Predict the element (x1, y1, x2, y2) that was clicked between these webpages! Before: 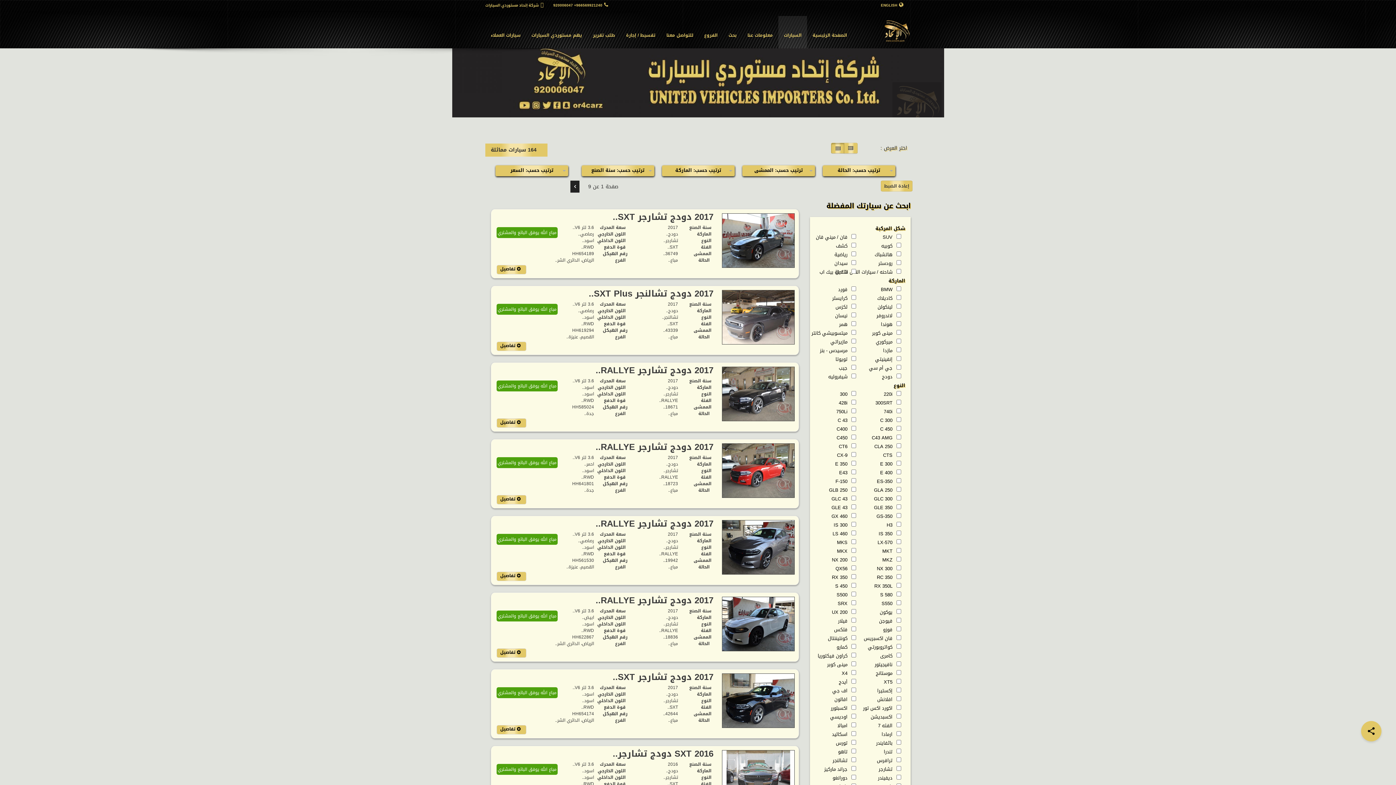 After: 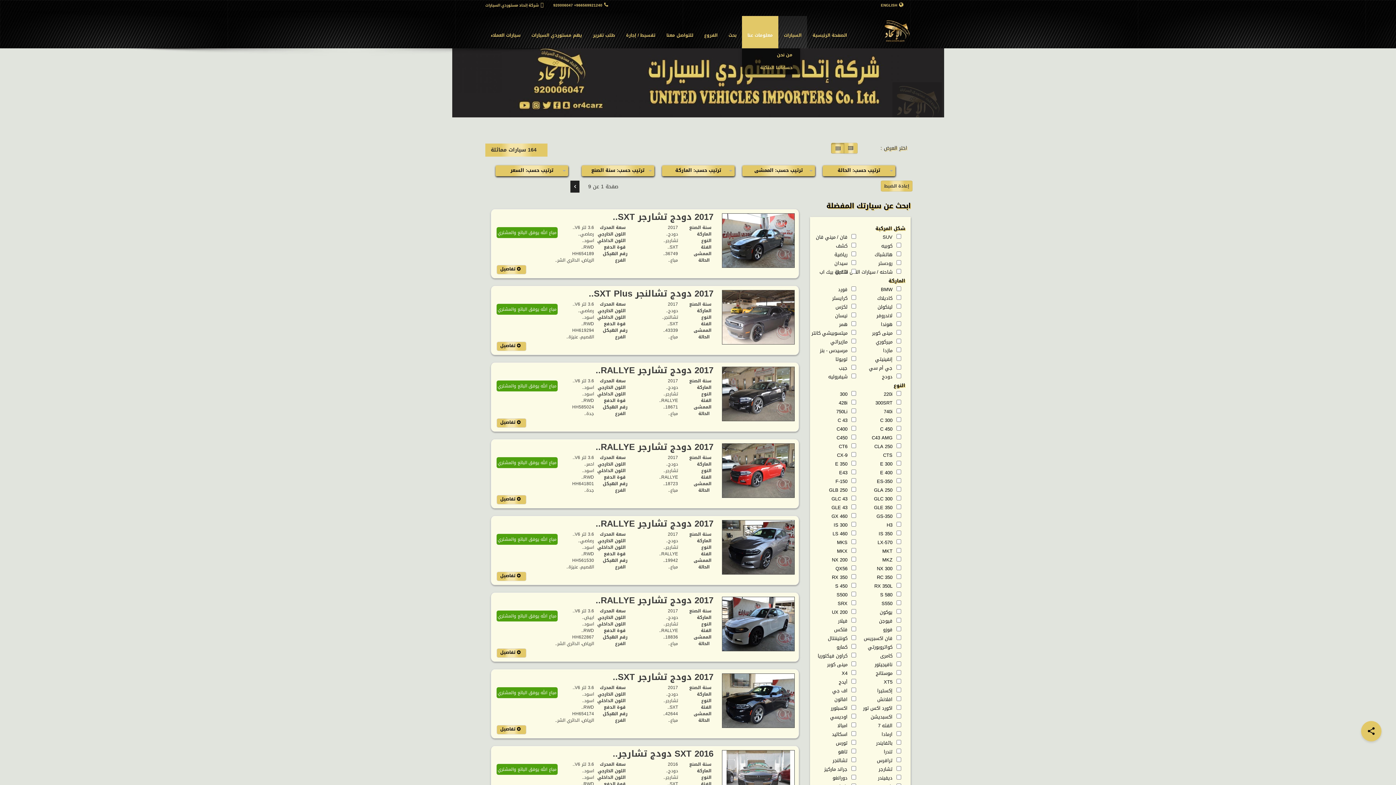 Action: bbox: (742, 16, 778, 48) label: معلومات عنا